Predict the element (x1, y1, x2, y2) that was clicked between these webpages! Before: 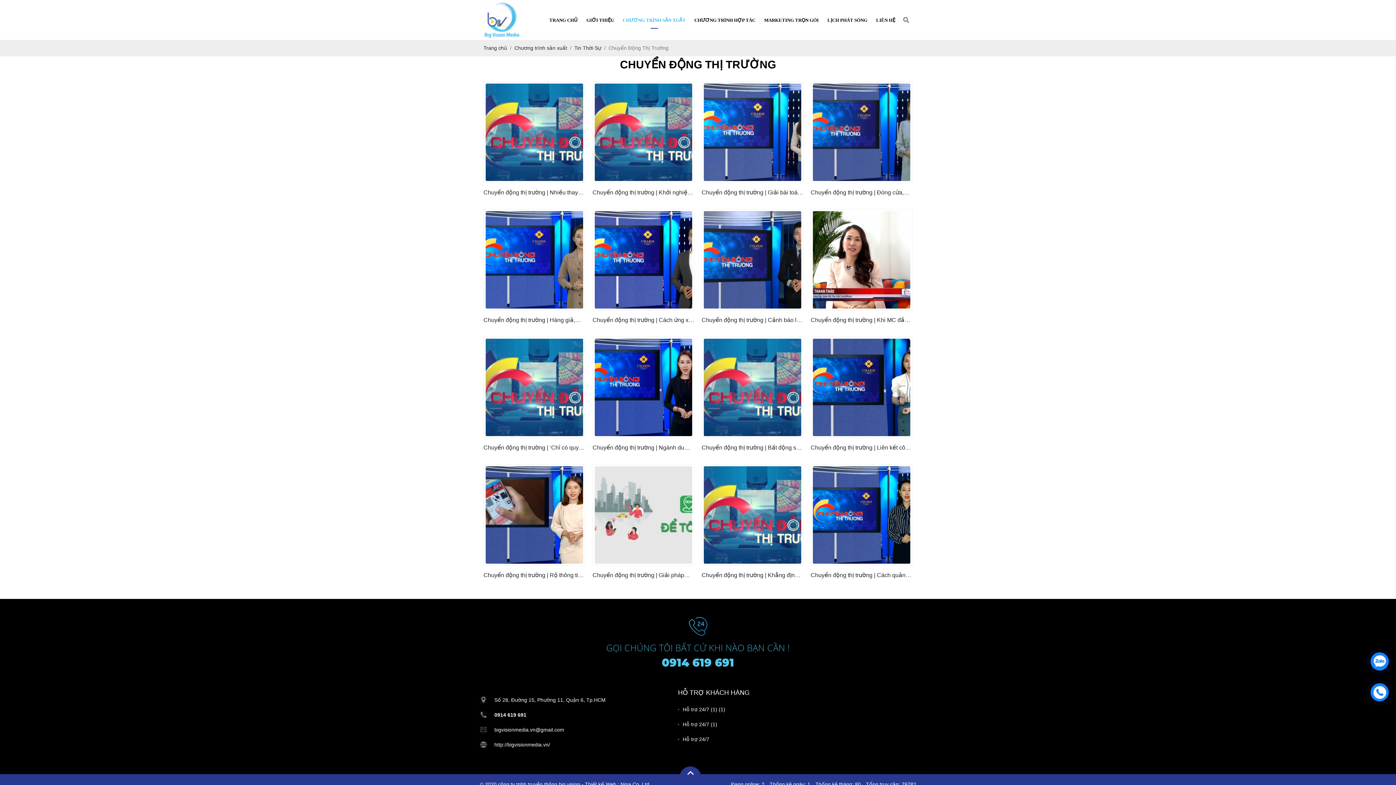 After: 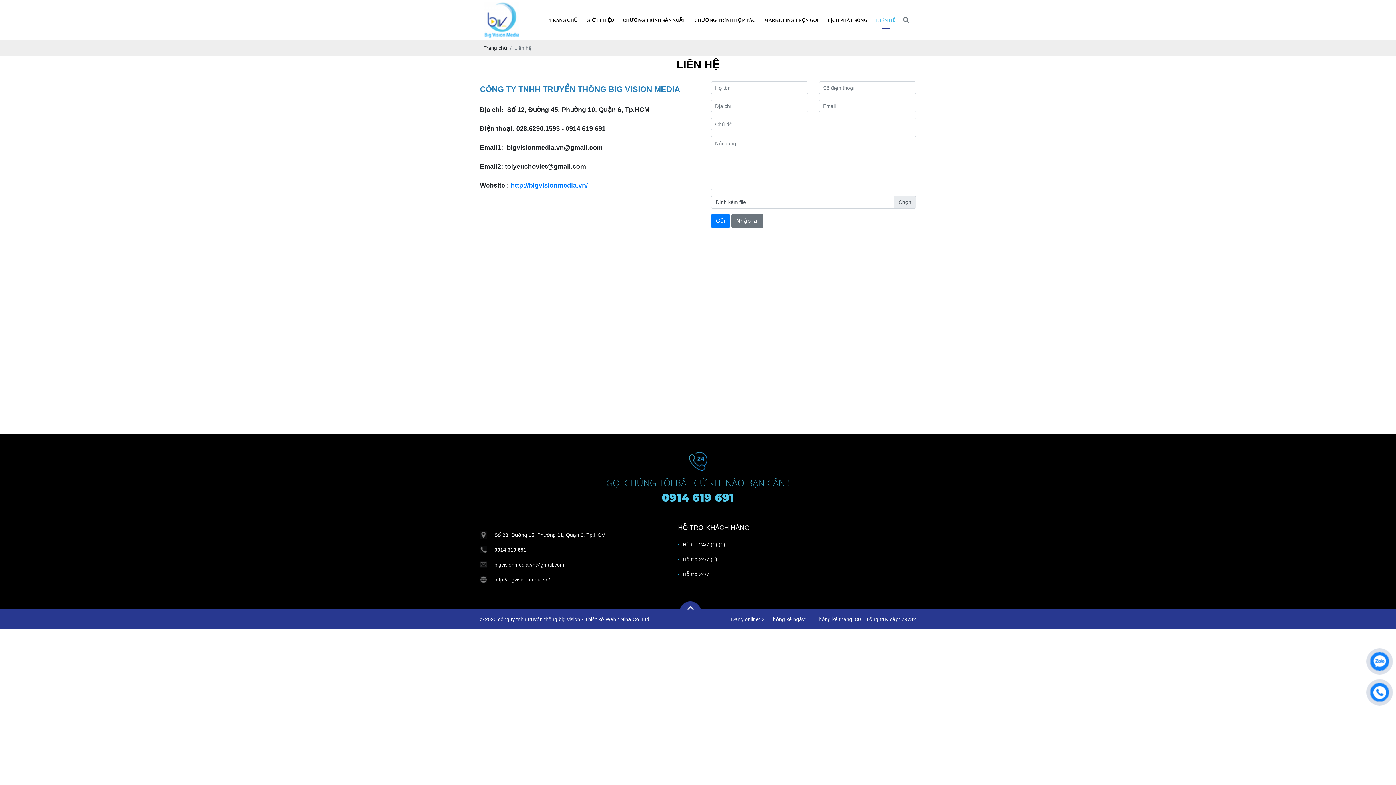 Action: bbox: (872, 11, 900, 28) label: LIÊN HỆ